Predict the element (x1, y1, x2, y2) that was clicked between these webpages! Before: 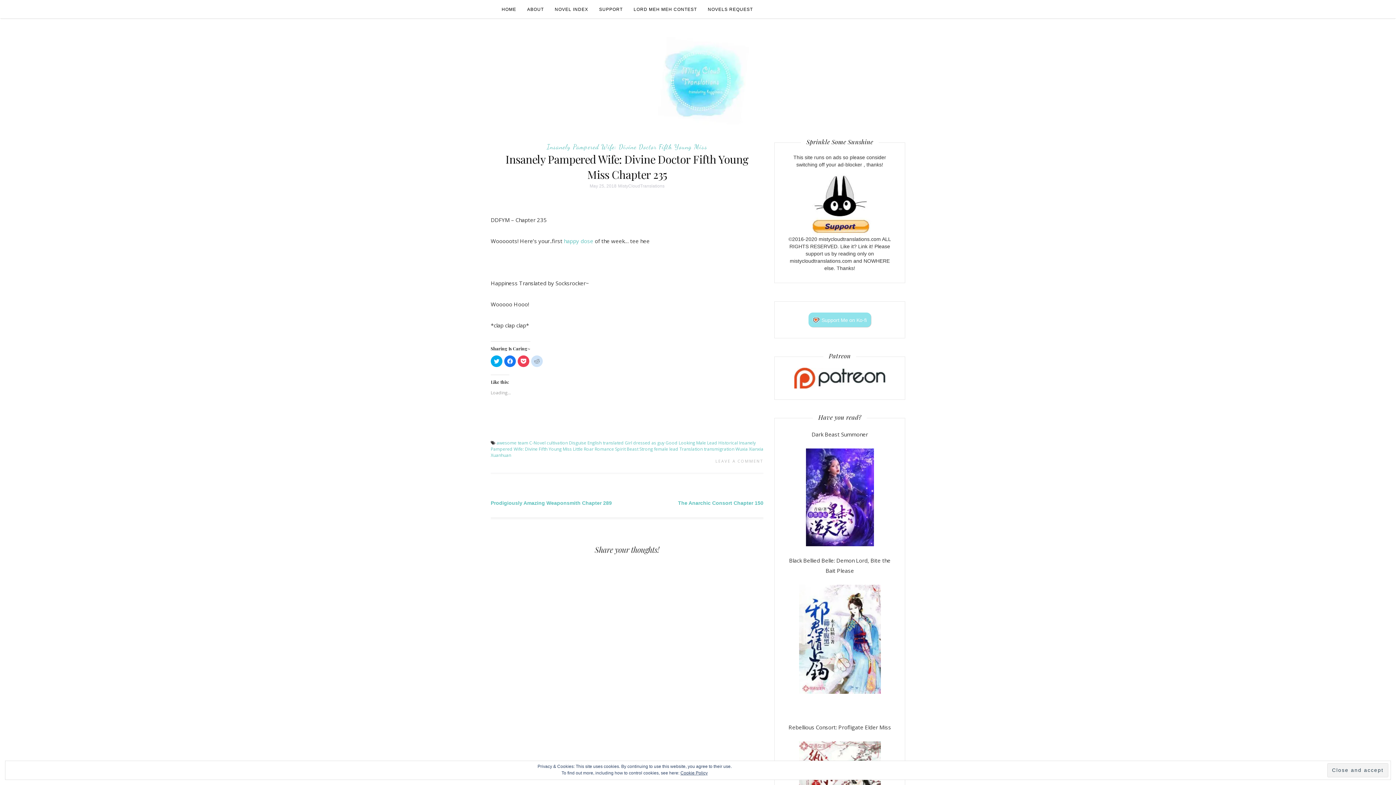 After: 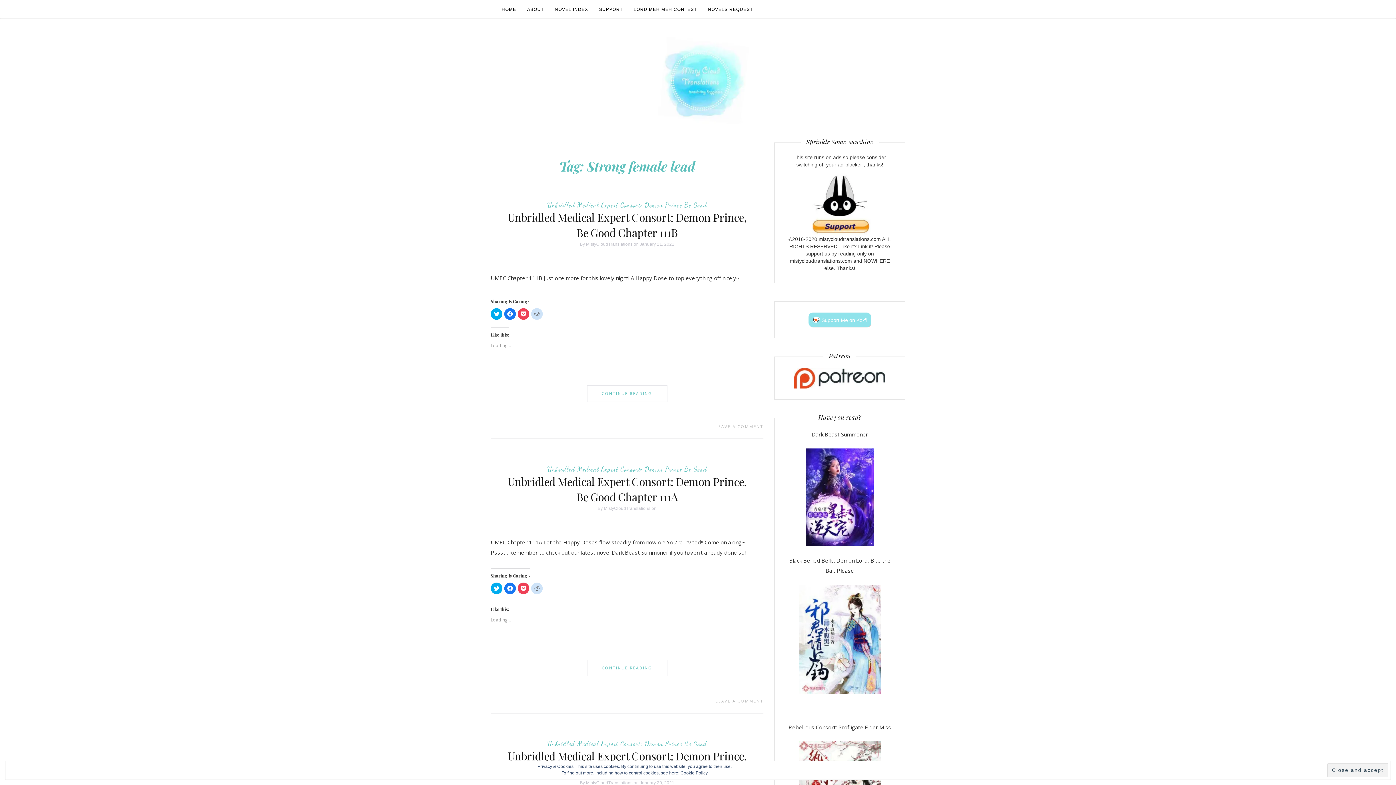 Action: label: Strong female lead bbox: (639, 446, 678, 452)